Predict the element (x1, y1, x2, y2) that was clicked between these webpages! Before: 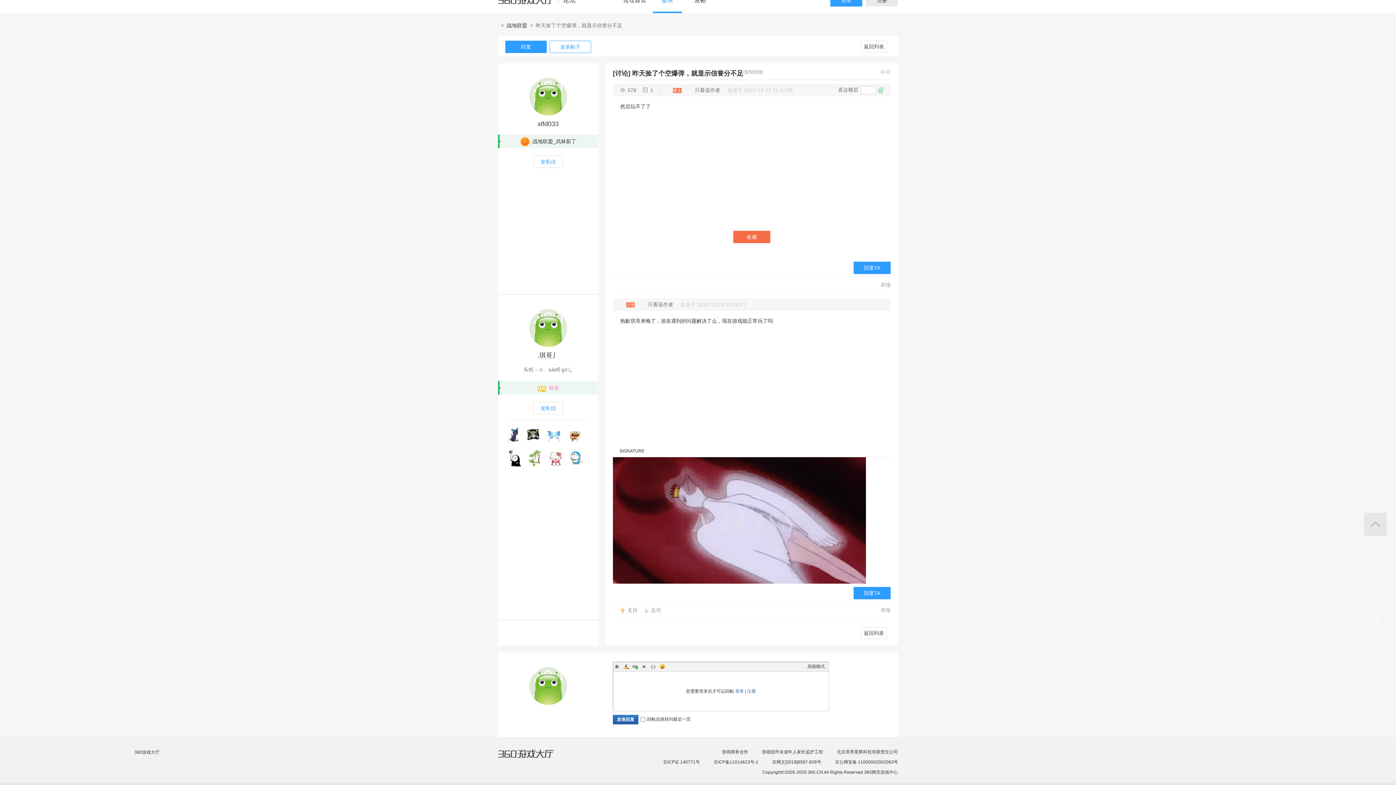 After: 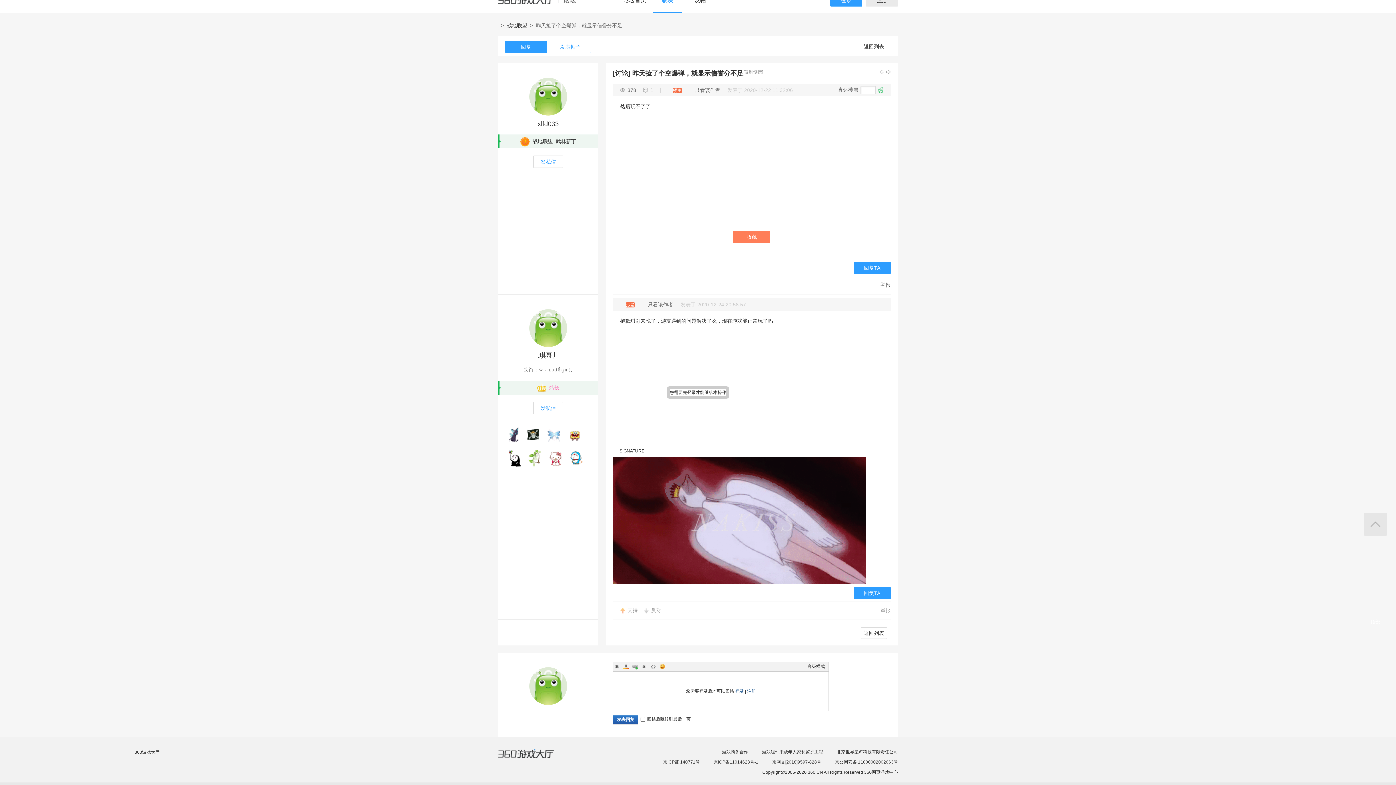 Action: bbox: (733, 230, 770, 243) label: 收藏